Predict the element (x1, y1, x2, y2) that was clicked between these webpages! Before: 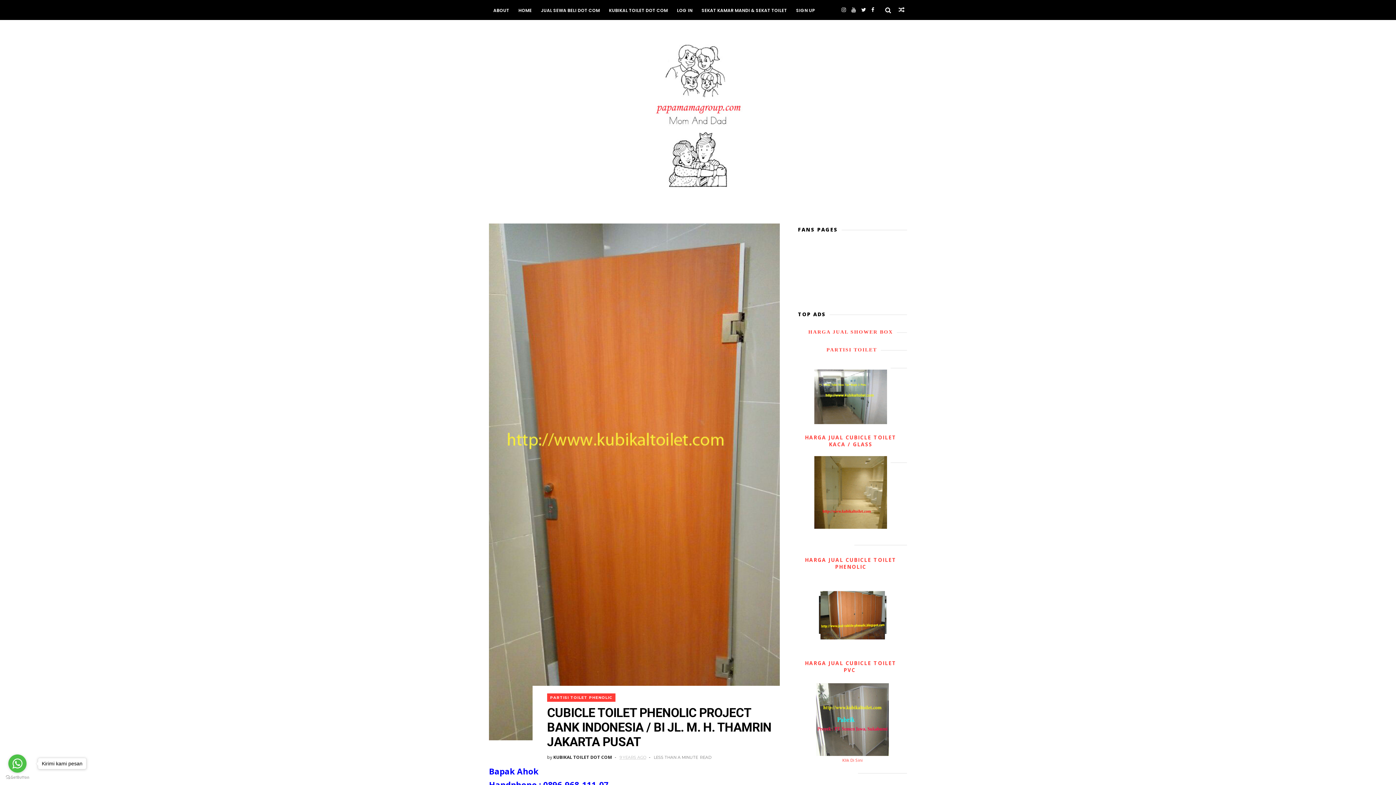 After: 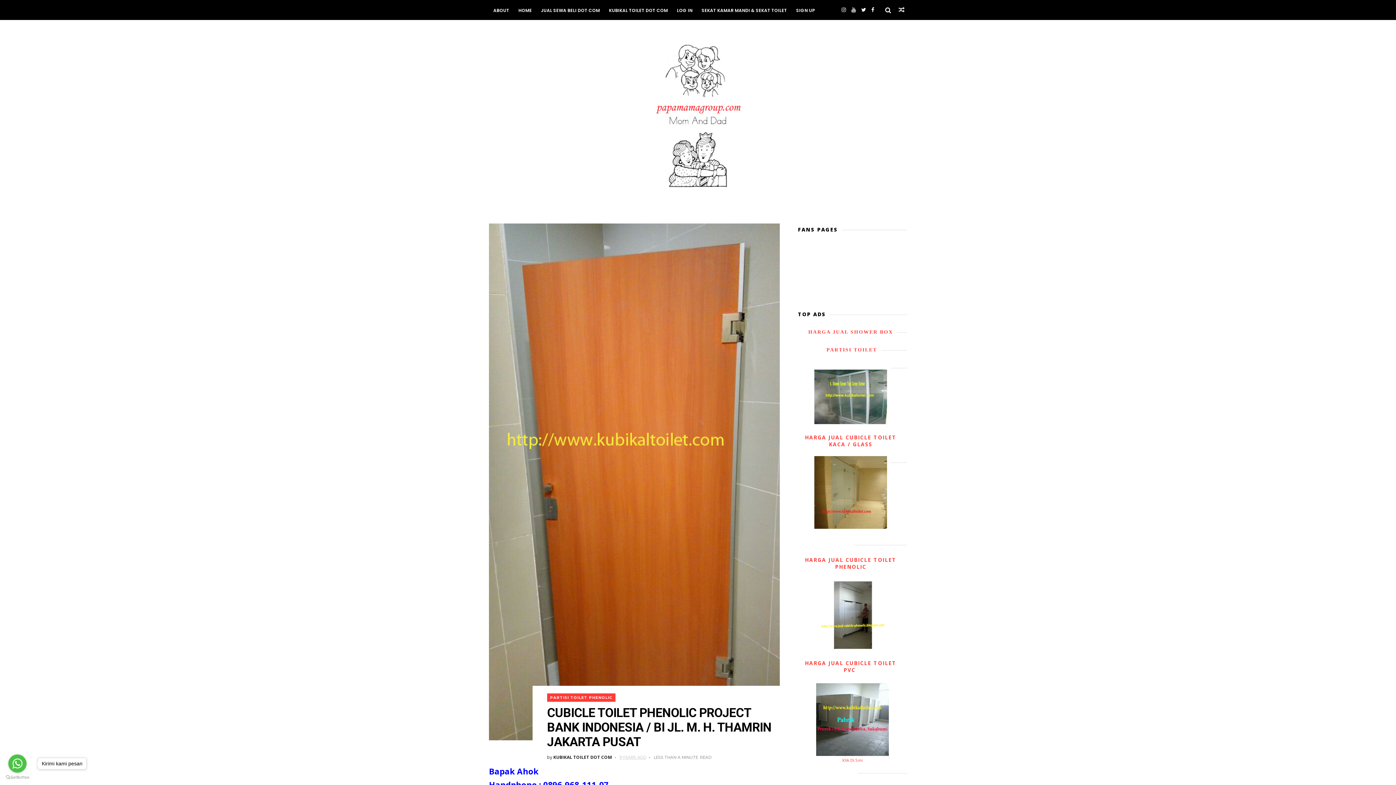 Action: bbox: (814, 523, 887, 530)